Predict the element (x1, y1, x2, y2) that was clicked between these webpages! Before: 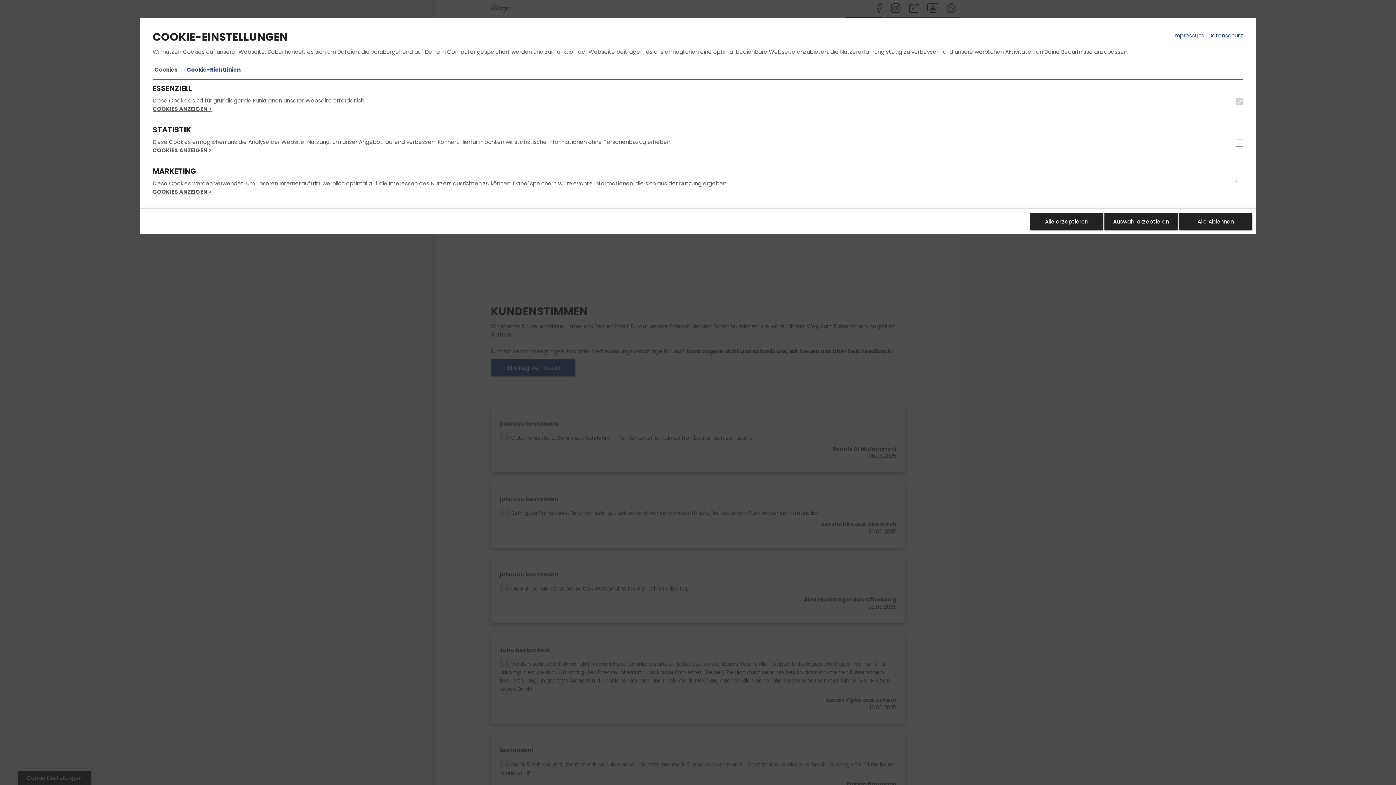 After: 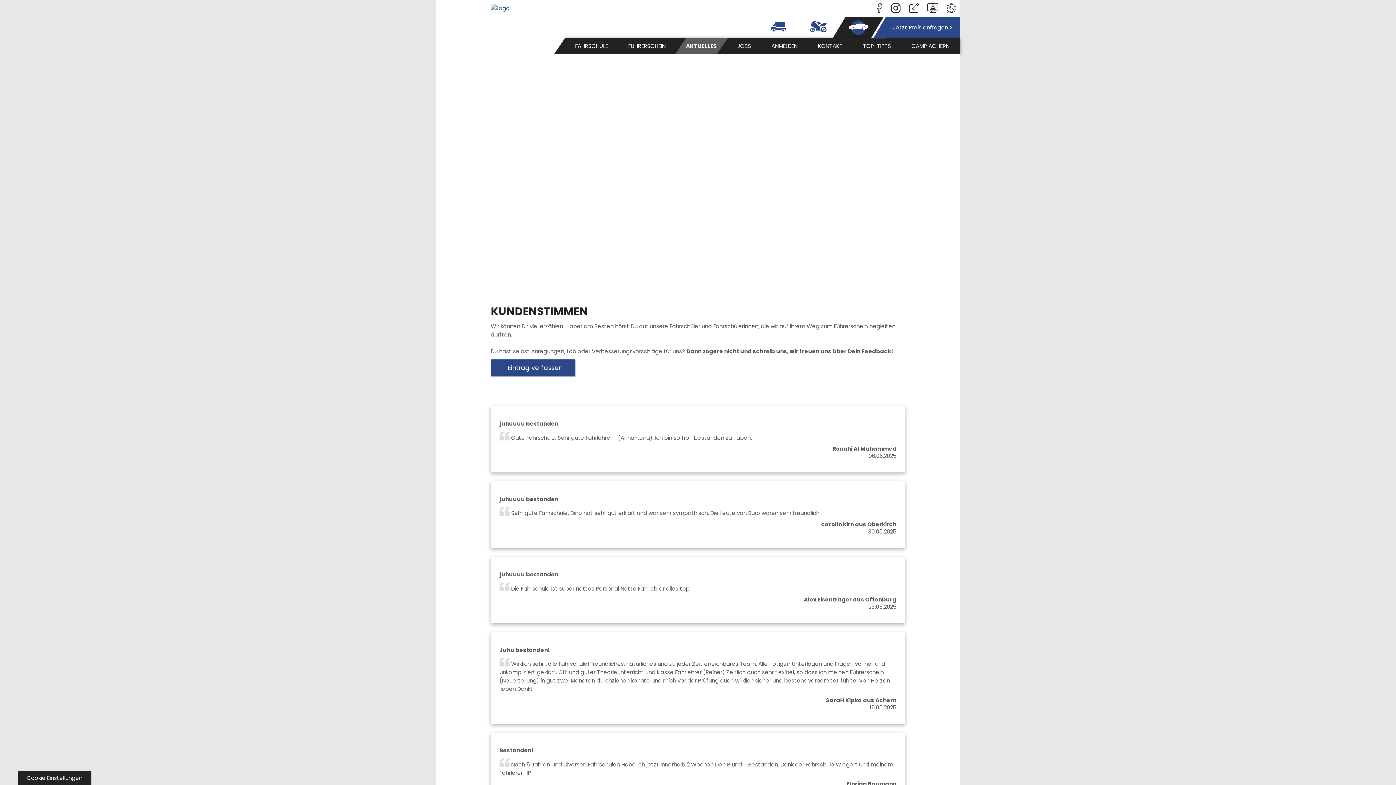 Action: label: Alle akzeptieren bbox: (1030, 213, 1103, 230)